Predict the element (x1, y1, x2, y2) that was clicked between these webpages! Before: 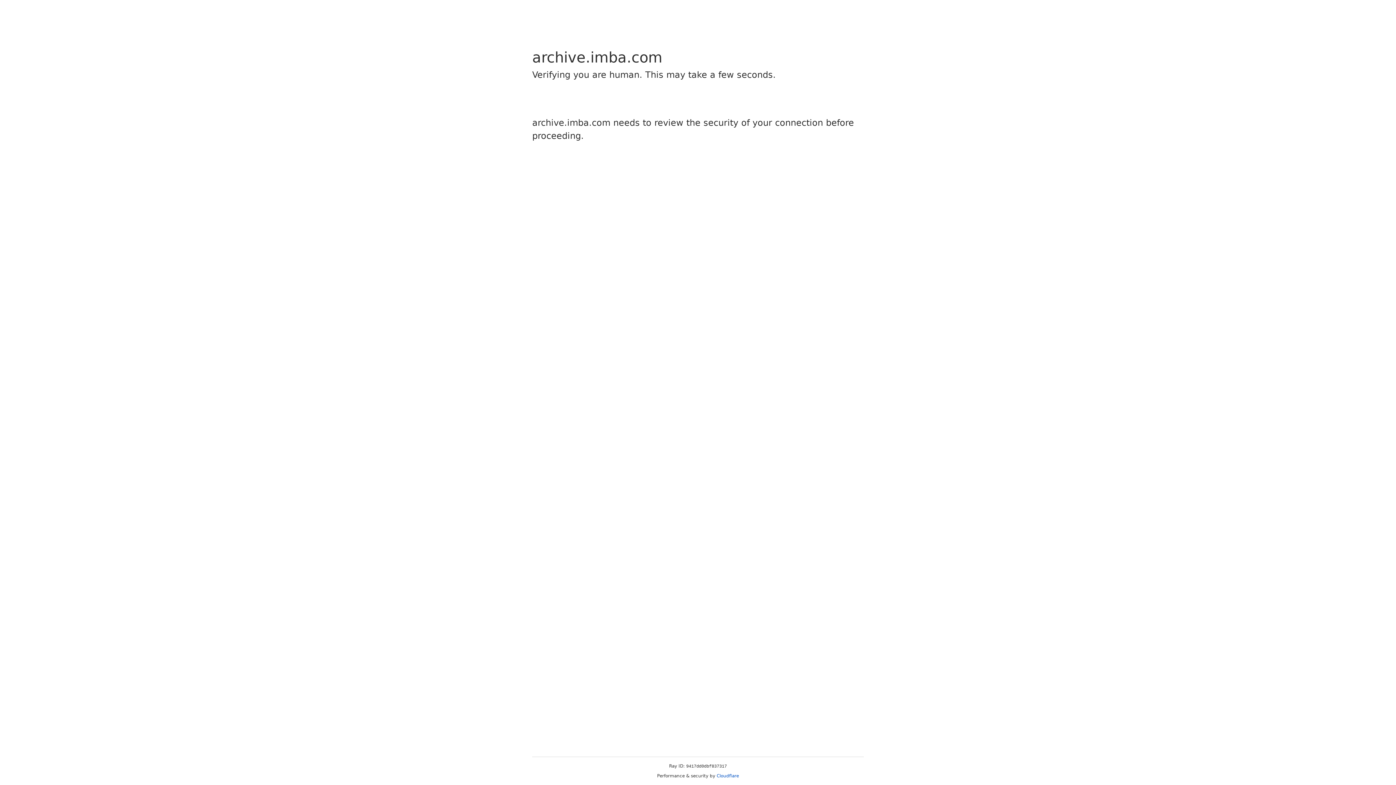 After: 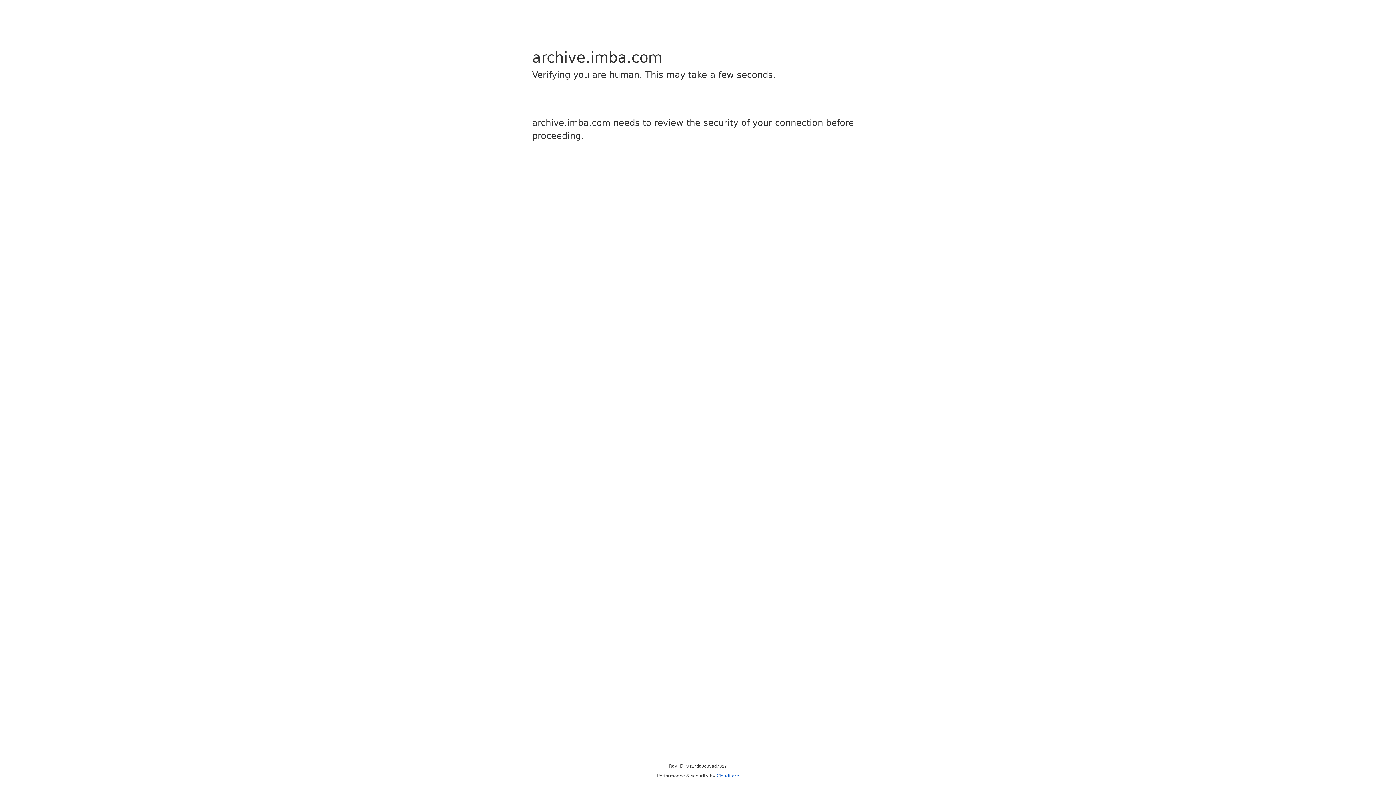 Action: label: Cloudflare bbox: (716, 773, 739, 778)